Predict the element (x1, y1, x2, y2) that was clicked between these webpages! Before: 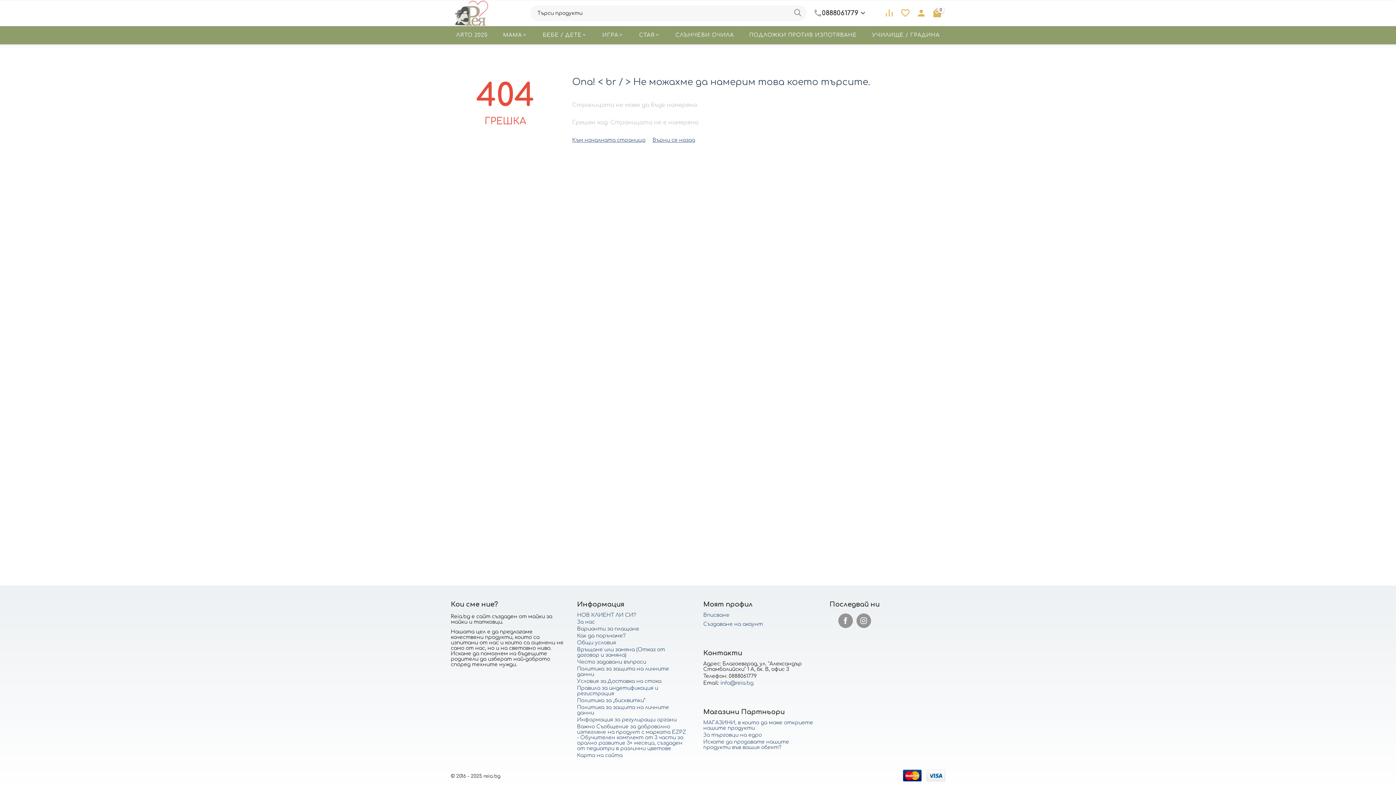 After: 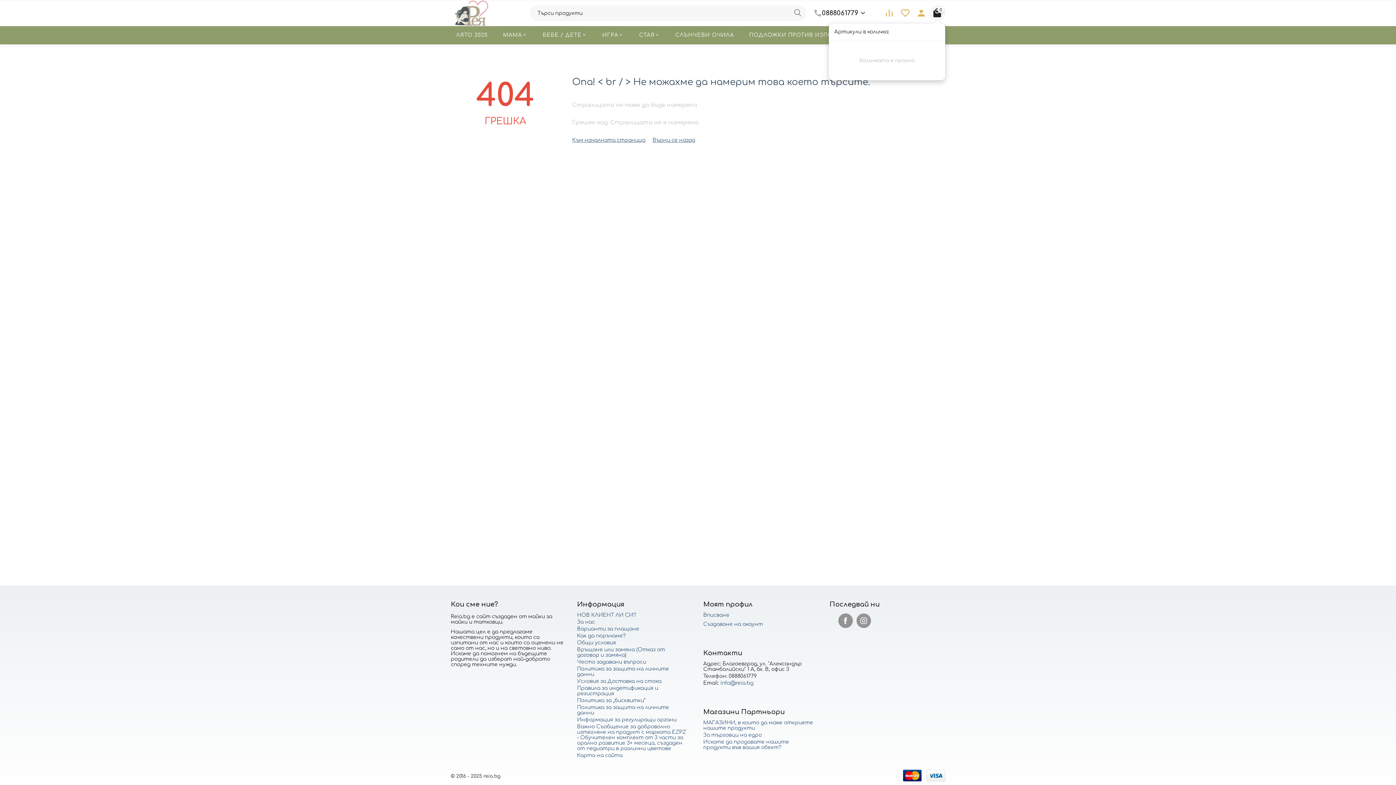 Action: label: 0 bbox: (926, 5, 948, 21)